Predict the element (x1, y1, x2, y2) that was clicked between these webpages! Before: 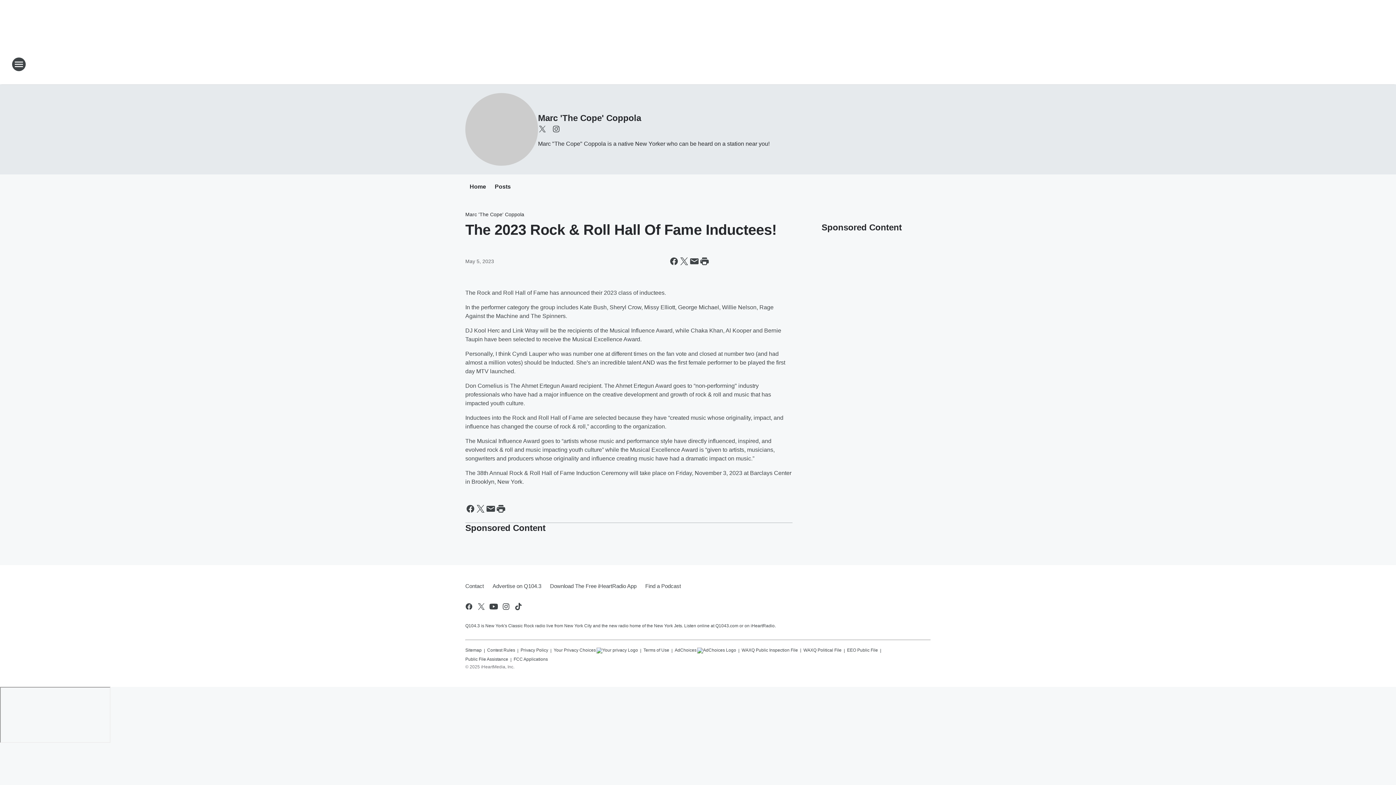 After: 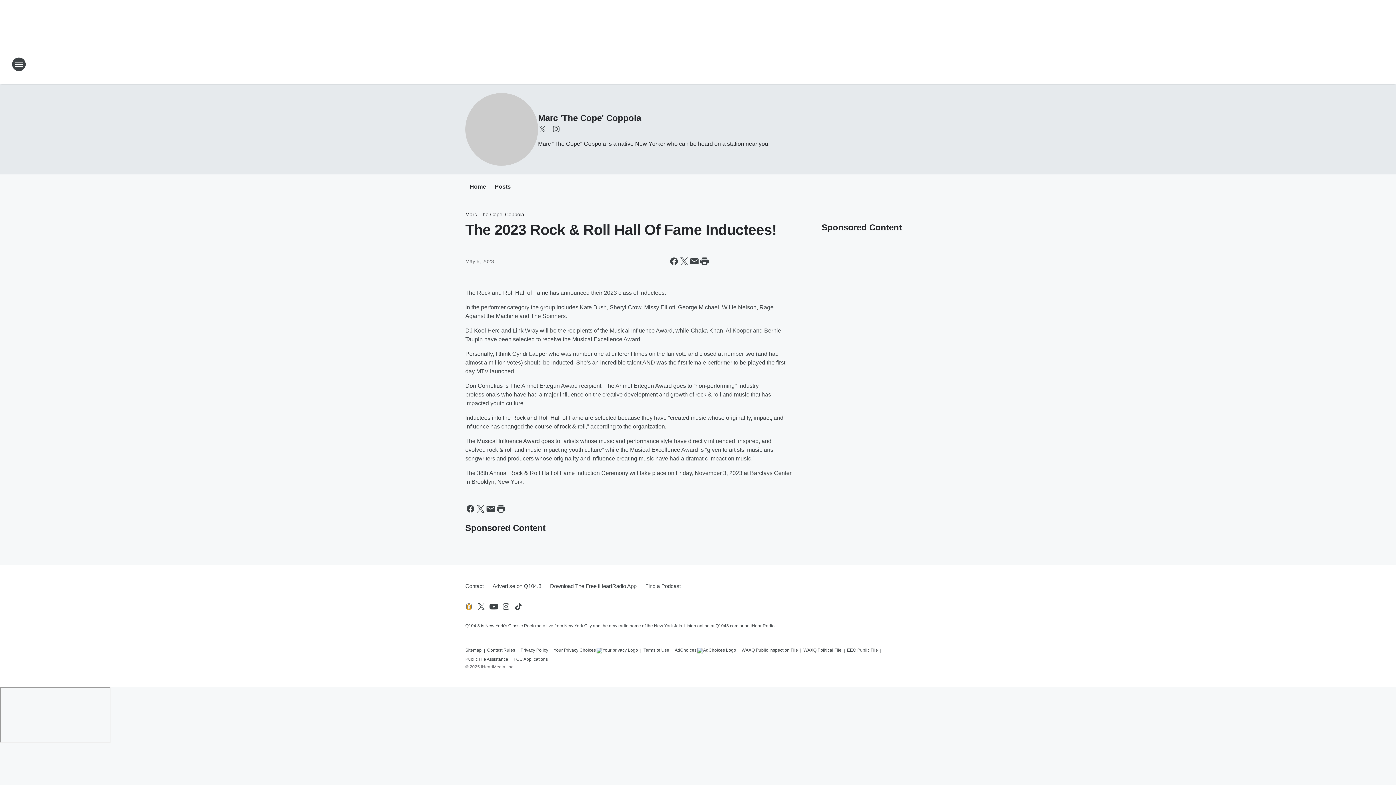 Action: label: Visit us on facebook bbox: (464, 602, 473, 611)